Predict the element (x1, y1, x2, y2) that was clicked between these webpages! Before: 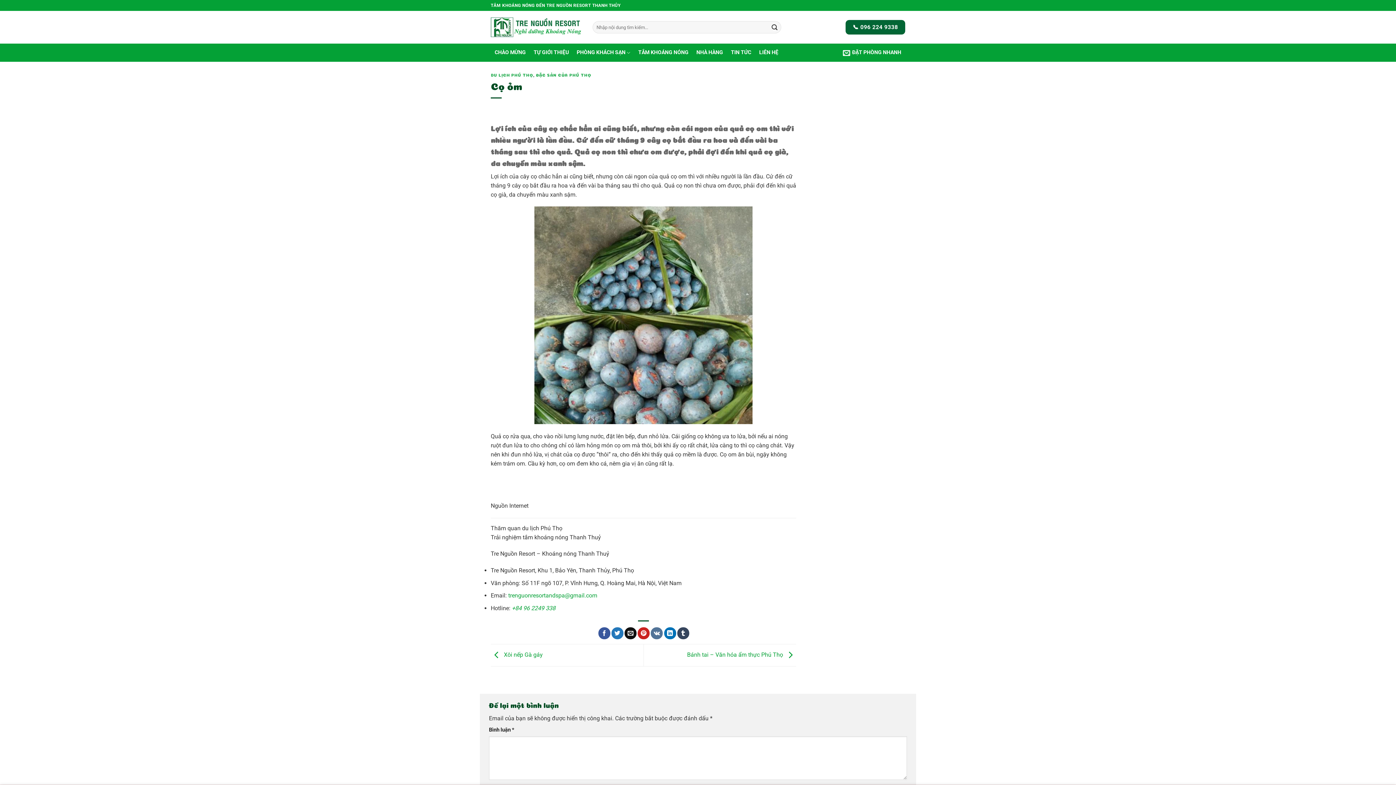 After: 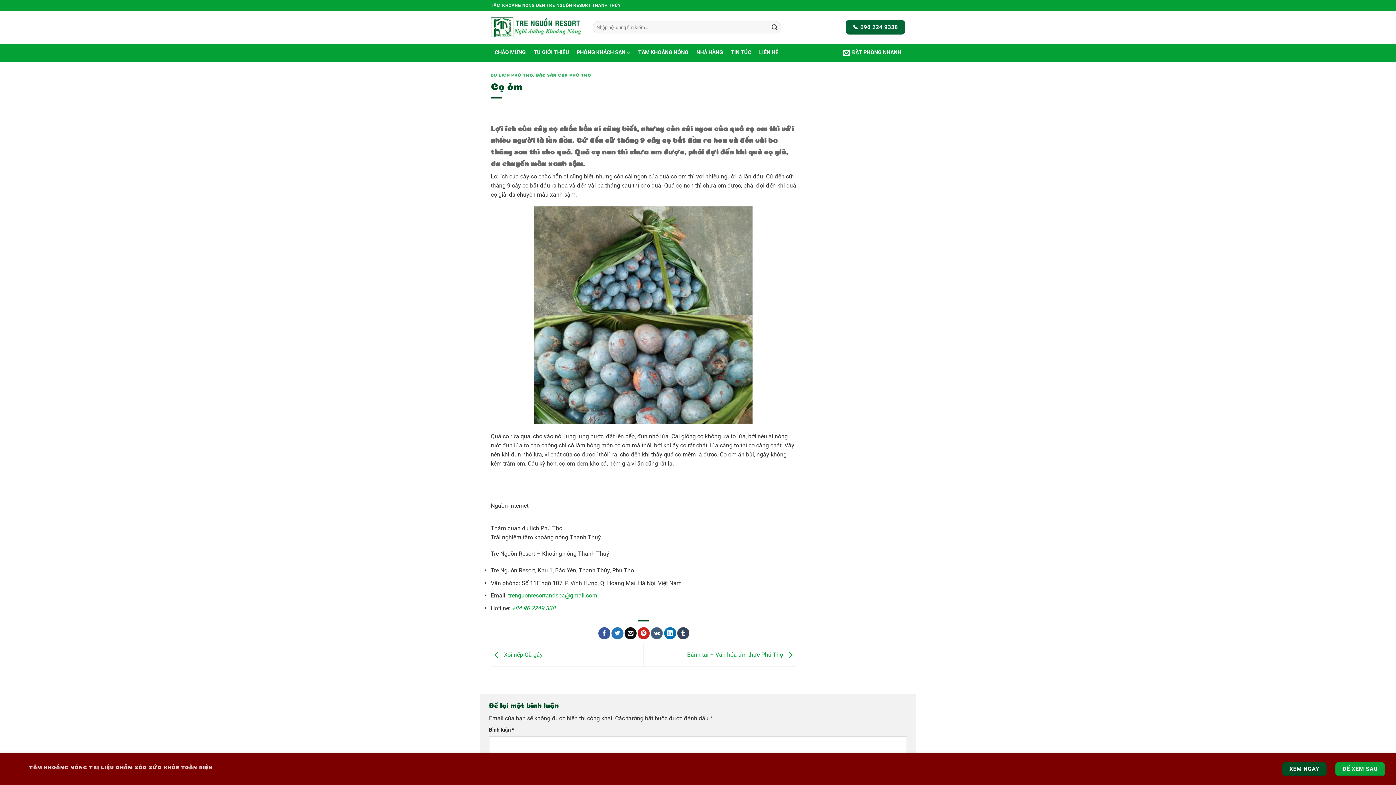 Action: bbox: (651, 627, 663, 639) label: Share on VKontakte